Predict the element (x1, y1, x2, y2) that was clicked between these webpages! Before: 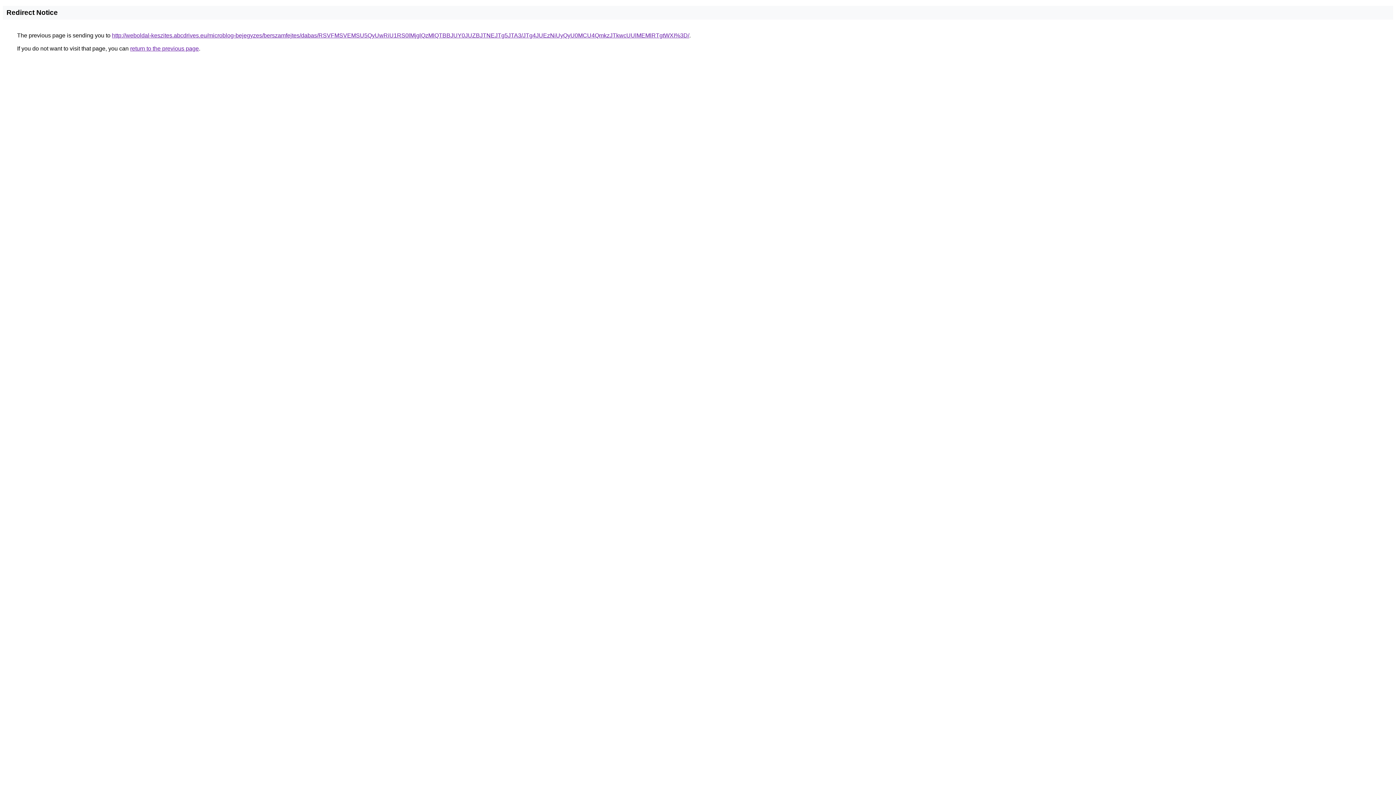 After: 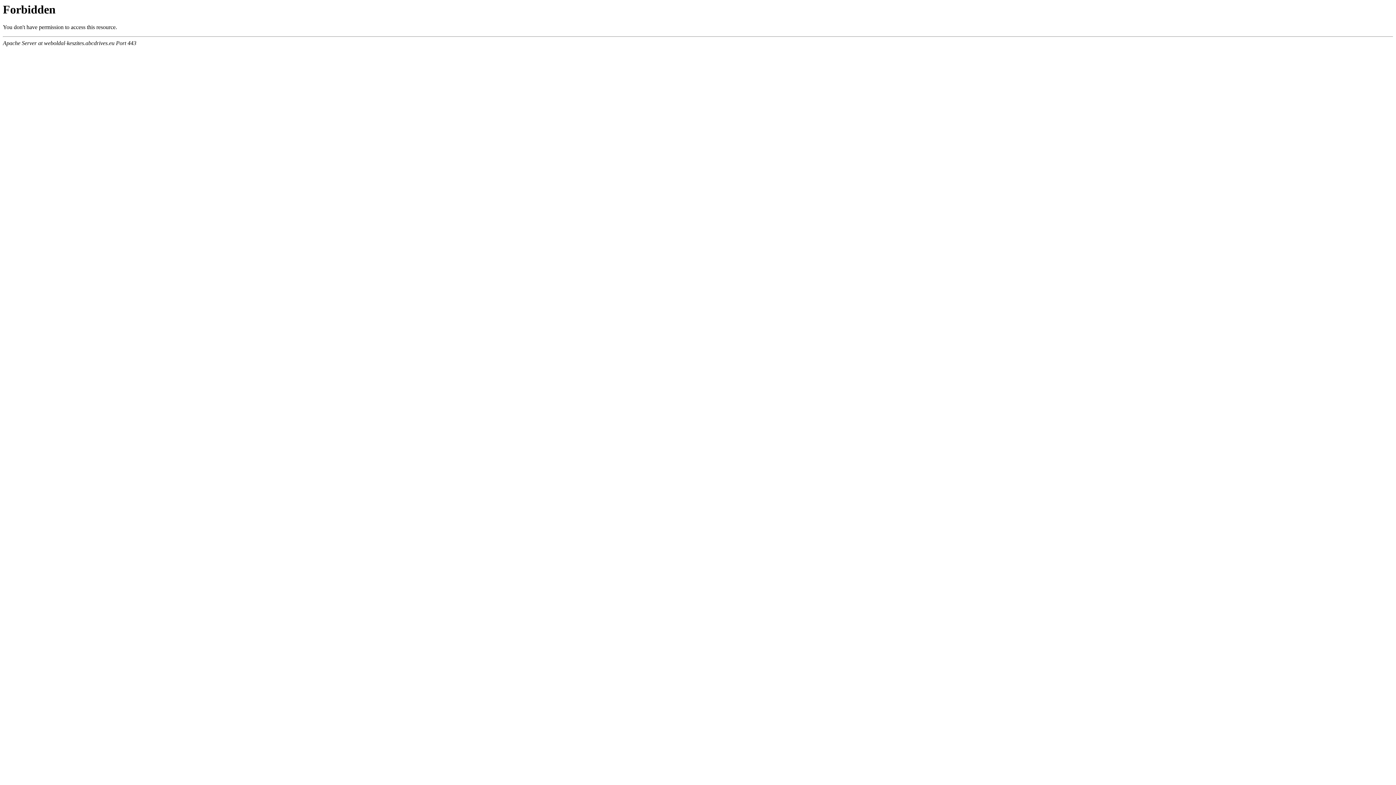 Action: bbox: (112, 32, 689, 38) label: http://weboldal-keszites.abcdrives.eu/microblog-bejegyzes/berszamfejtes/dabas/RSVFMSVEMSU5QyUwRiU1RS0lMjglQzMlQTBBJUY0JUZBJTNEJTg5JTA3/JTg4JUEzNiUyQyU0MCU4QmkzJTkwcUUlMEMlRTgtWXI%3D/